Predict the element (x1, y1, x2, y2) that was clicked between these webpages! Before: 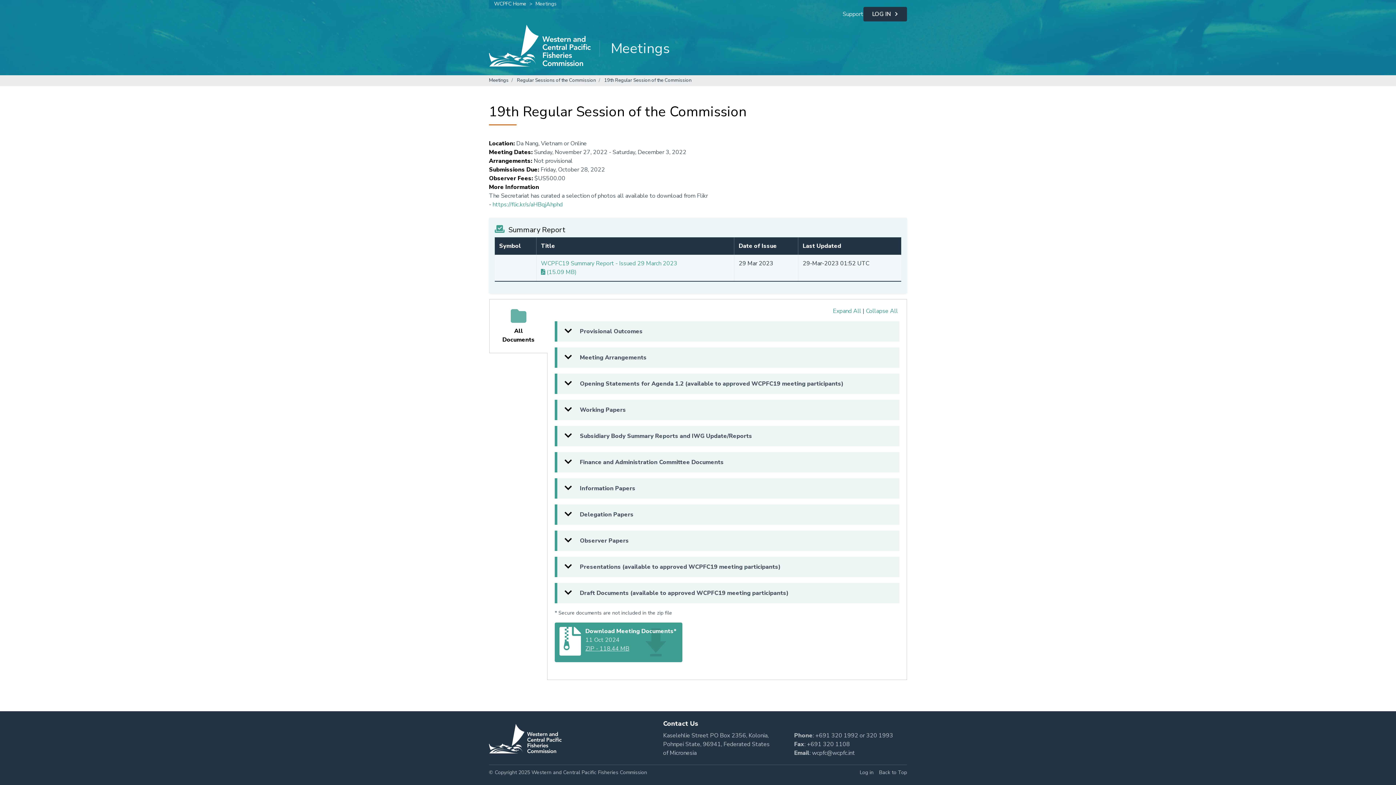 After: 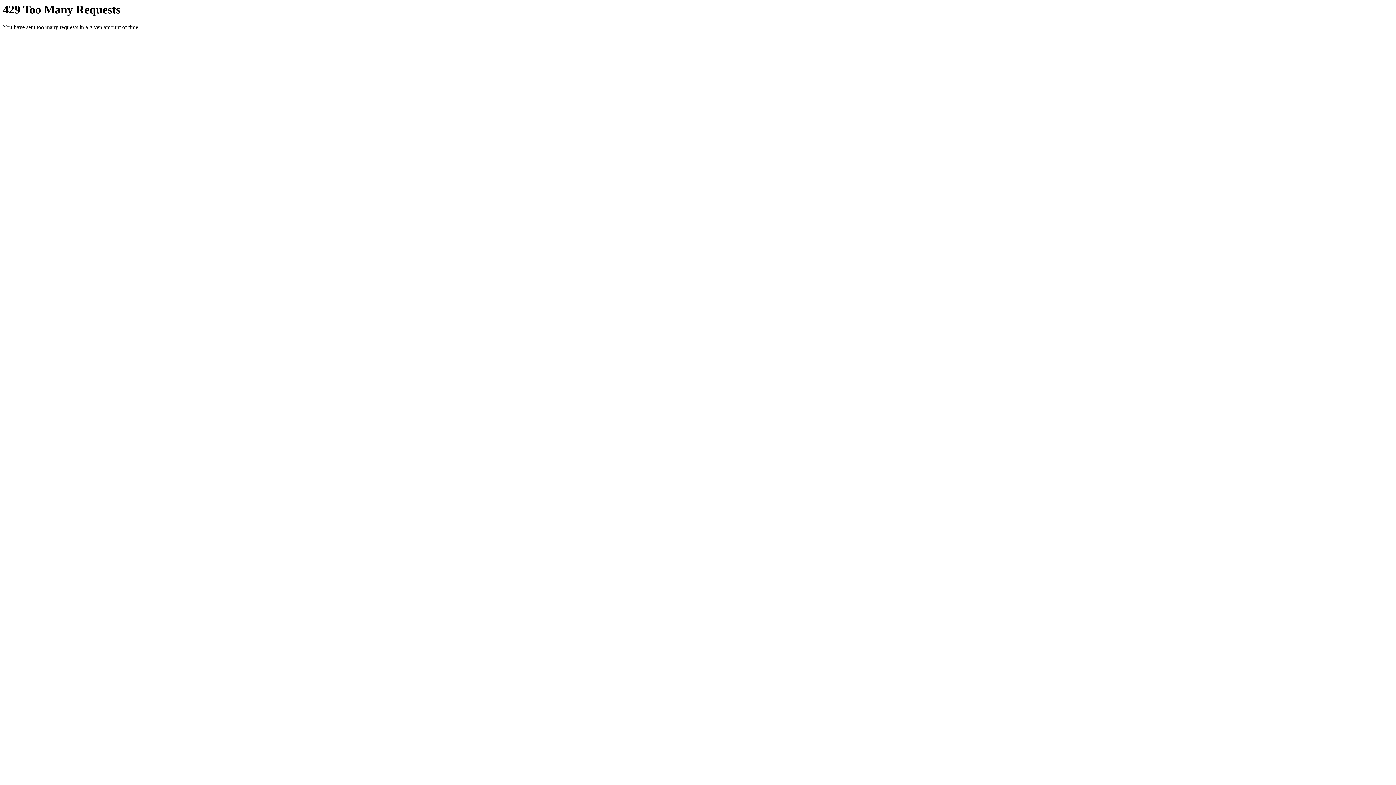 Action: bbox: (492, 200, 562, 208) label: https://flic.kr/s/aHBqjAhphd